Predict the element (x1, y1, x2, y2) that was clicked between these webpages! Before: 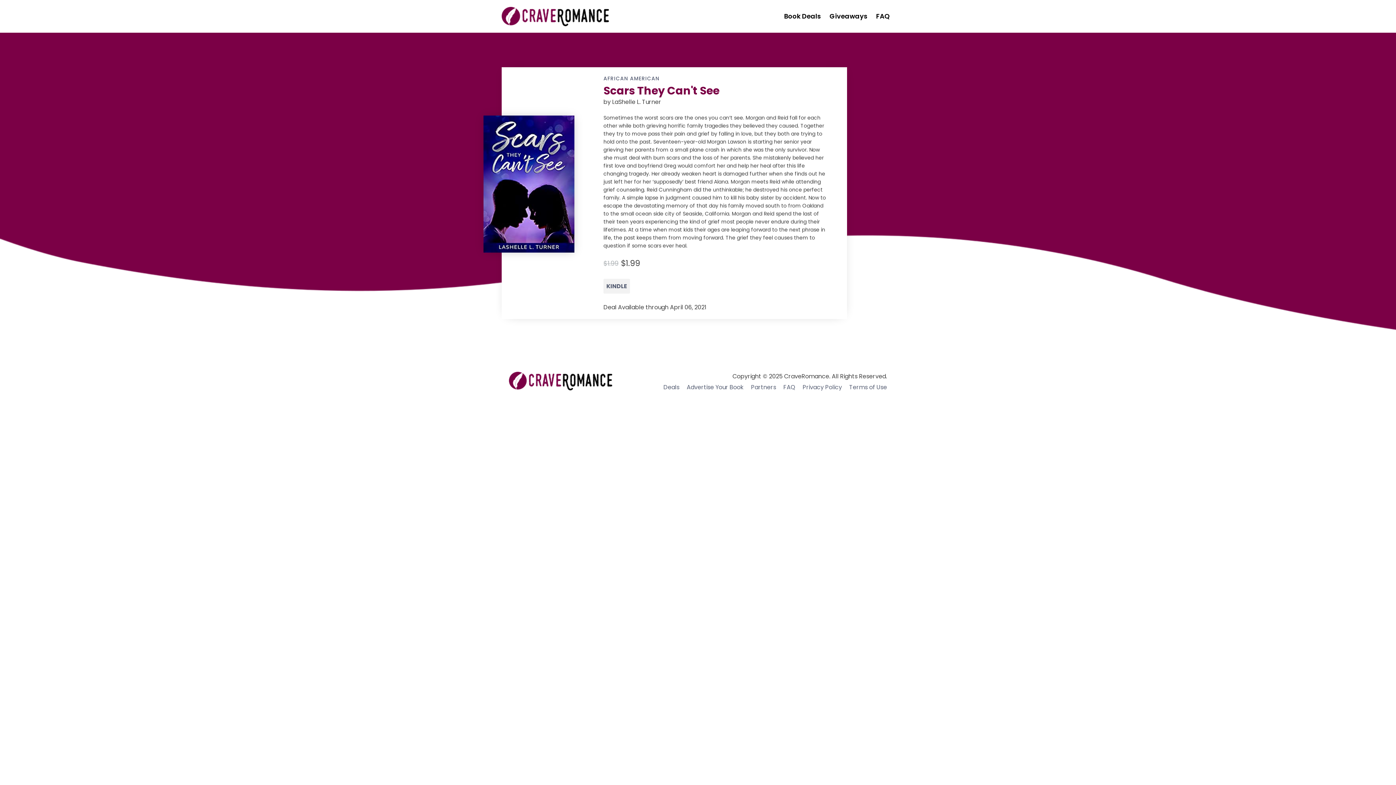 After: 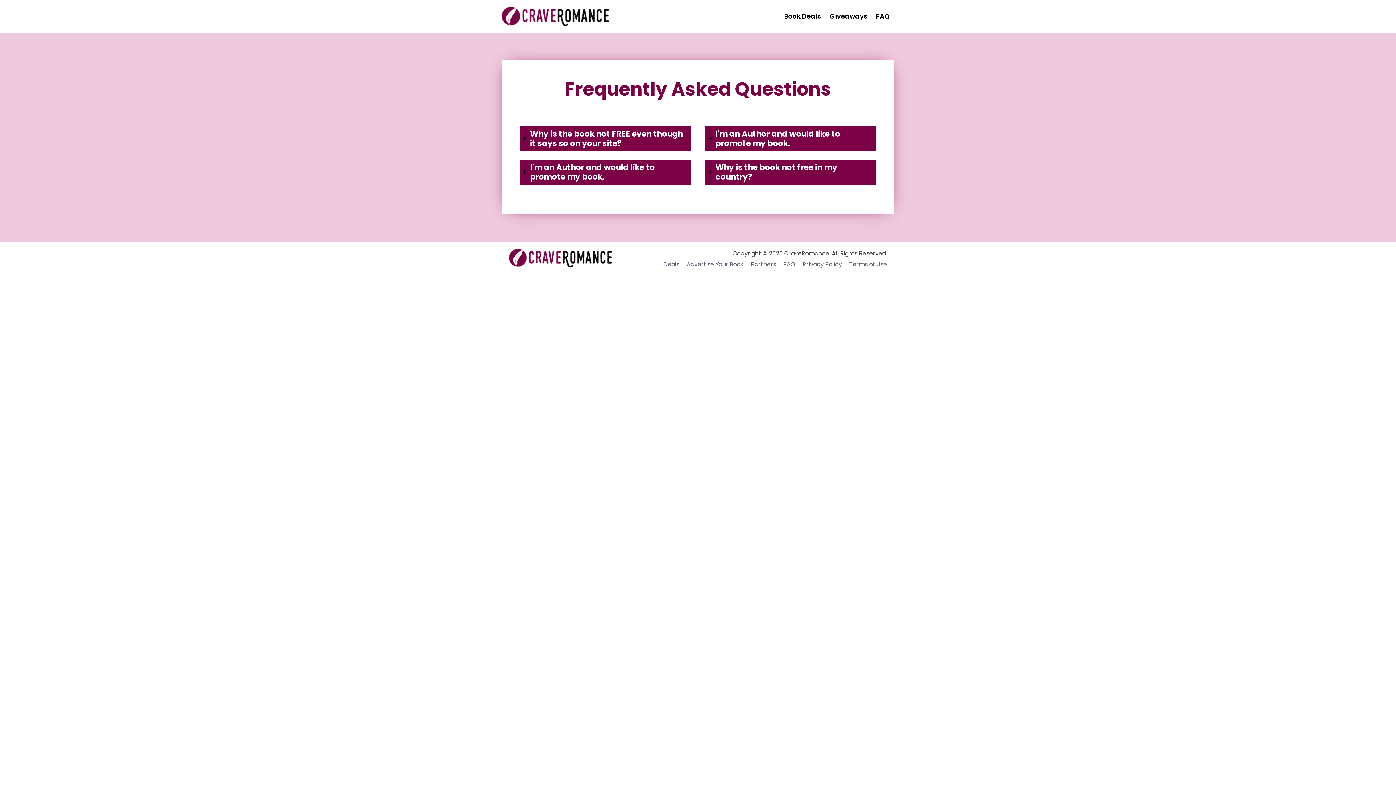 Action: label: FAQ bbox: (872, 9, 894, 23)